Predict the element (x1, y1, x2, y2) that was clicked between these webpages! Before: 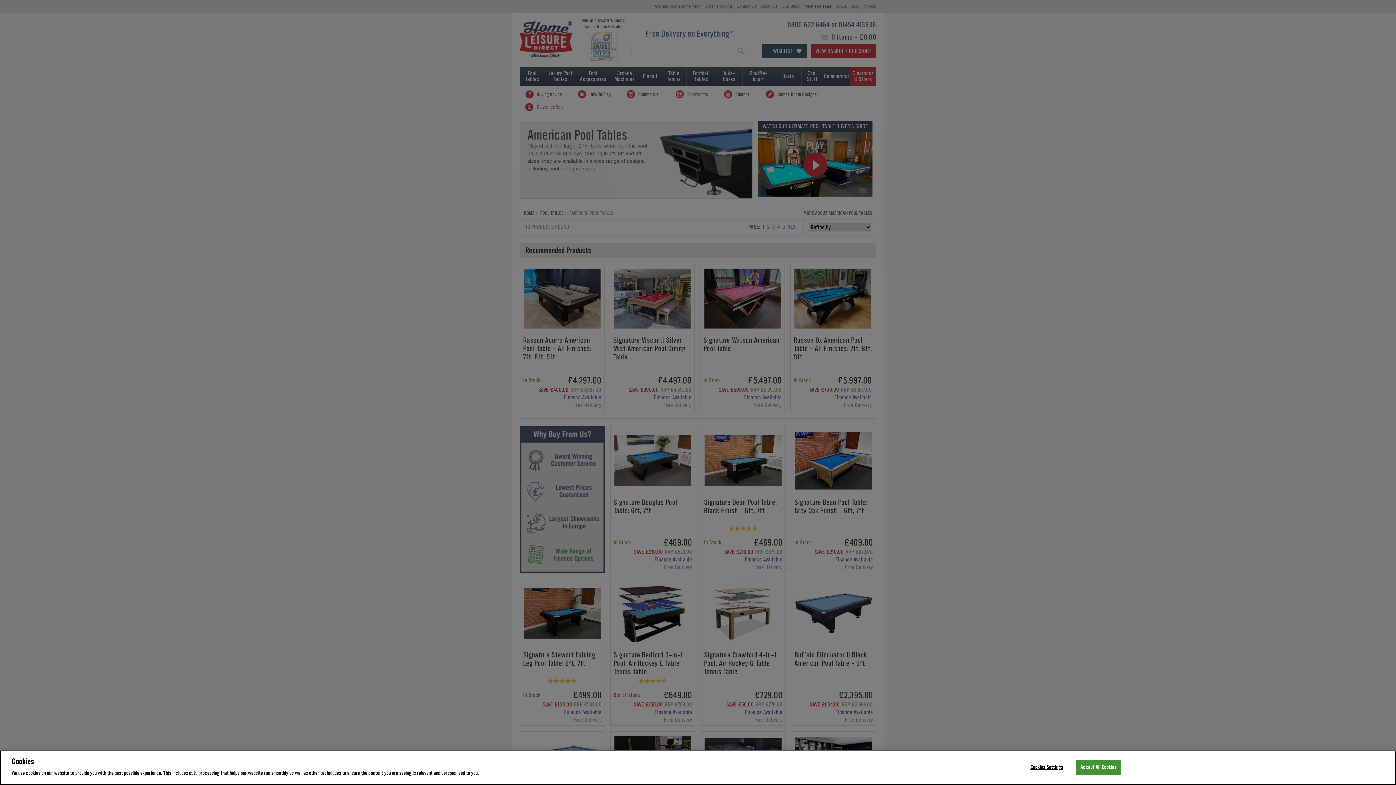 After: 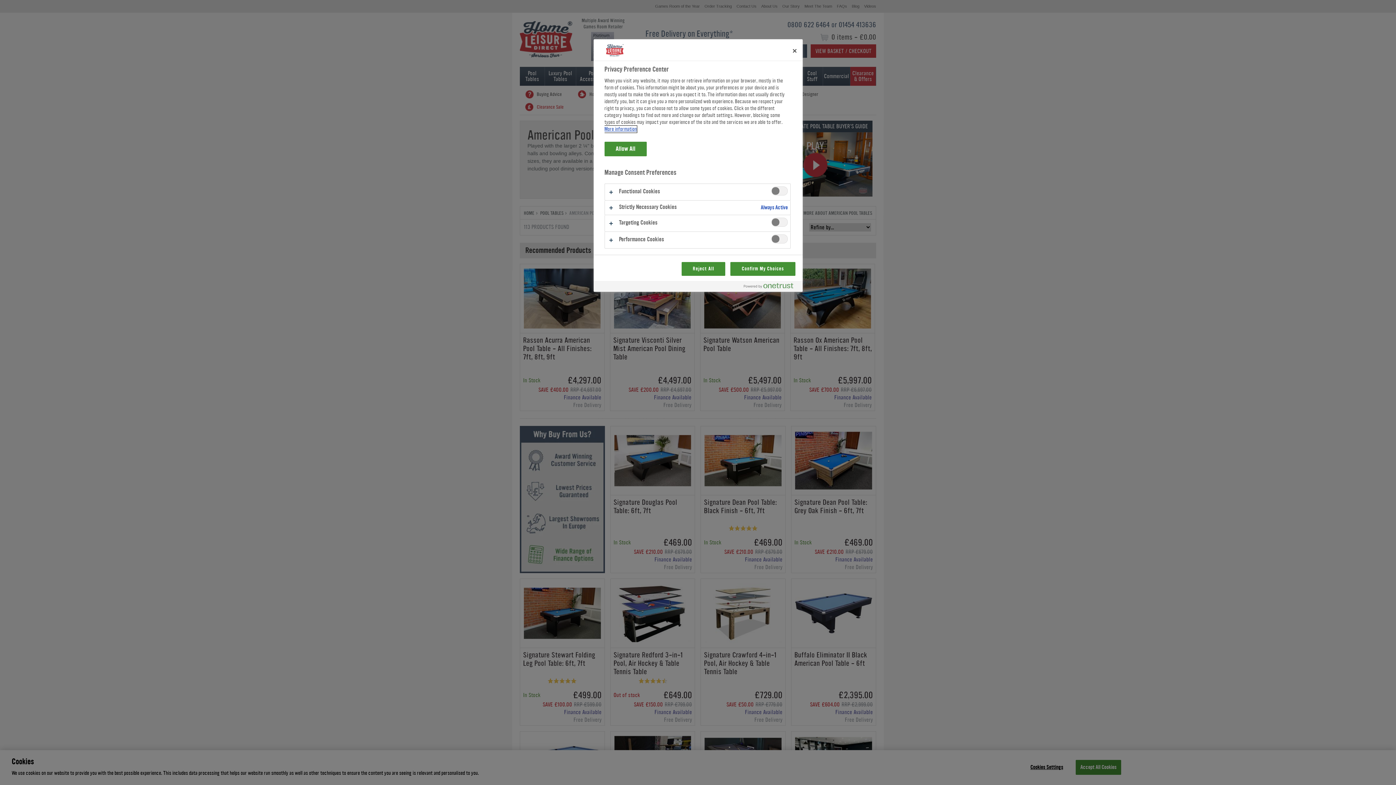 Action: bbox: (1024, 760, 1069, 774) label: Cookies Settings